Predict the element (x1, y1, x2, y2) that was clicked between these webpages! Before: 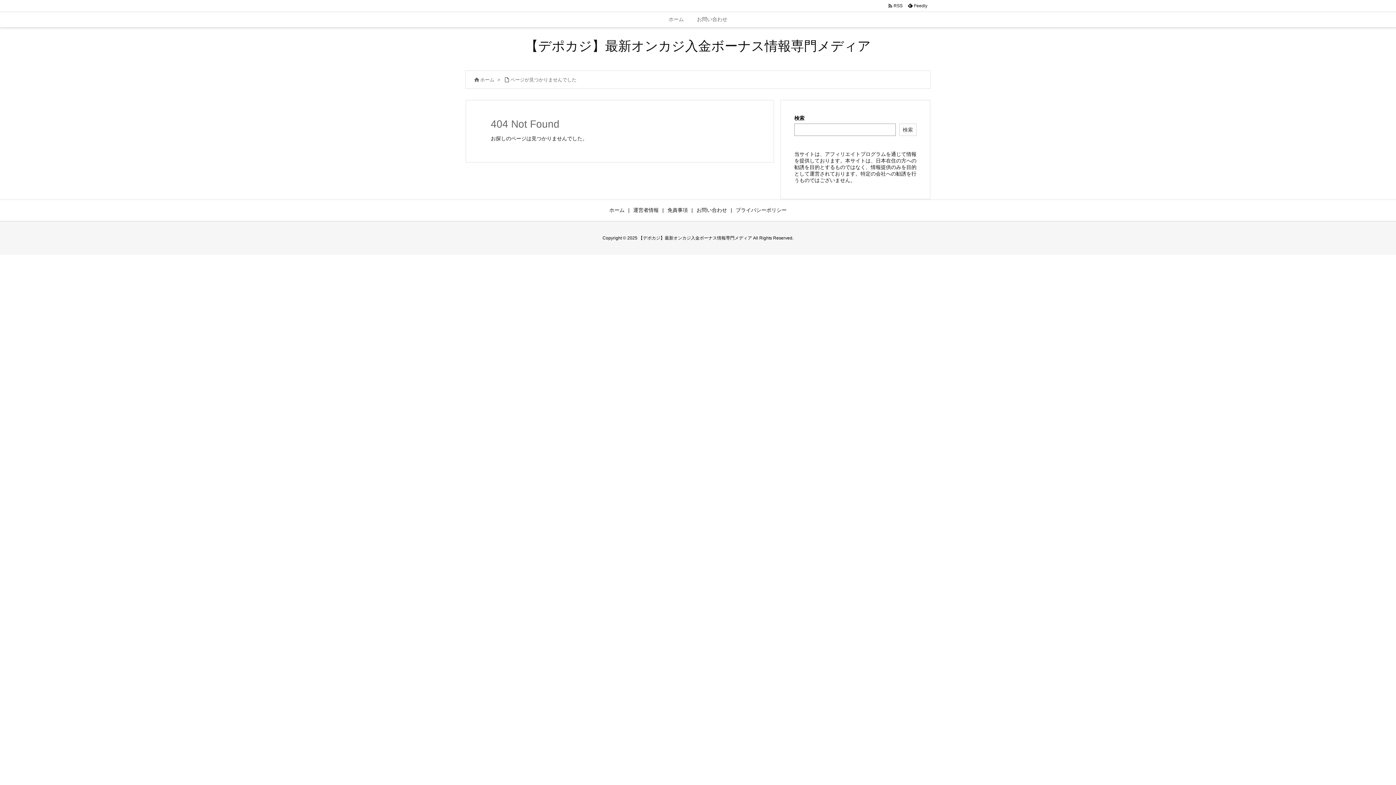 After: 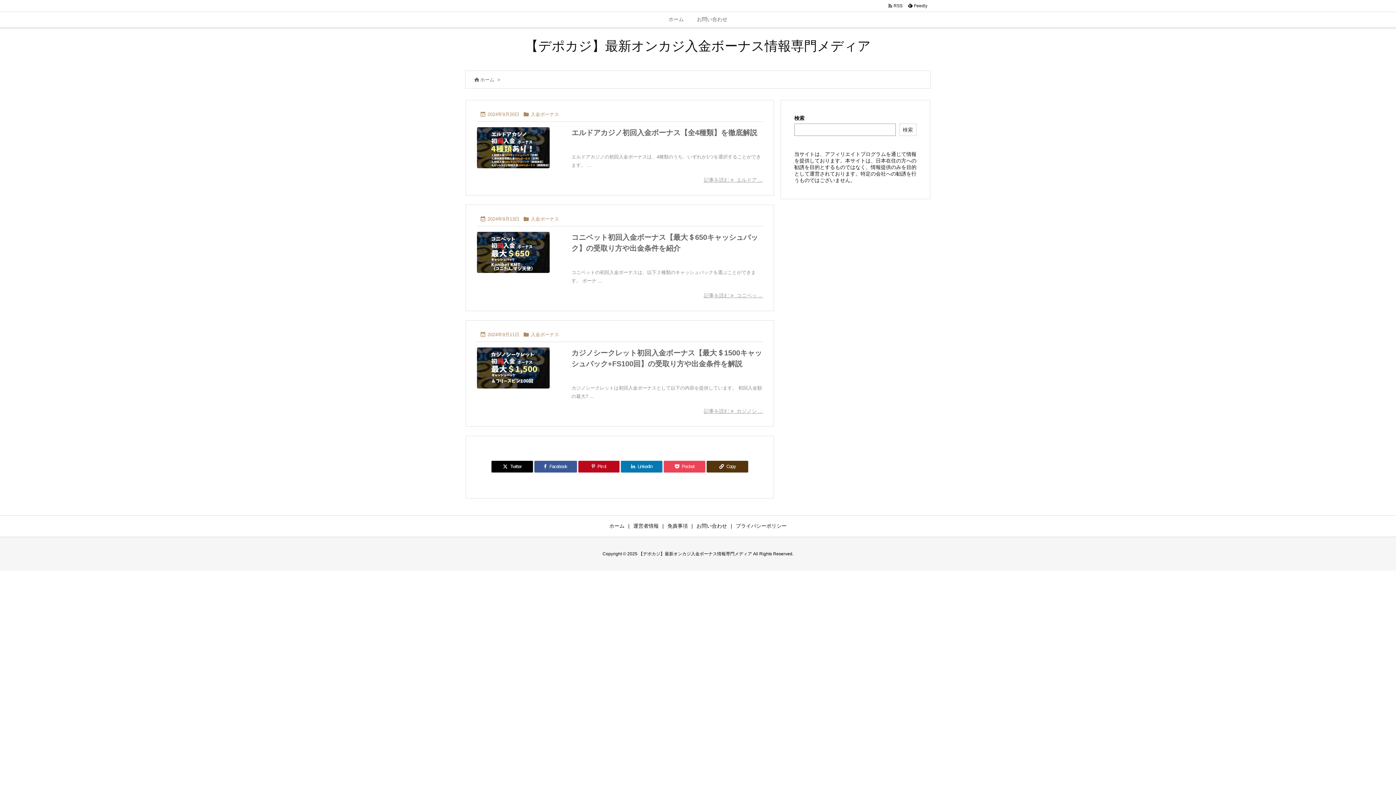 Action: bbox: (480, 77, 494, 82) label: ホーム